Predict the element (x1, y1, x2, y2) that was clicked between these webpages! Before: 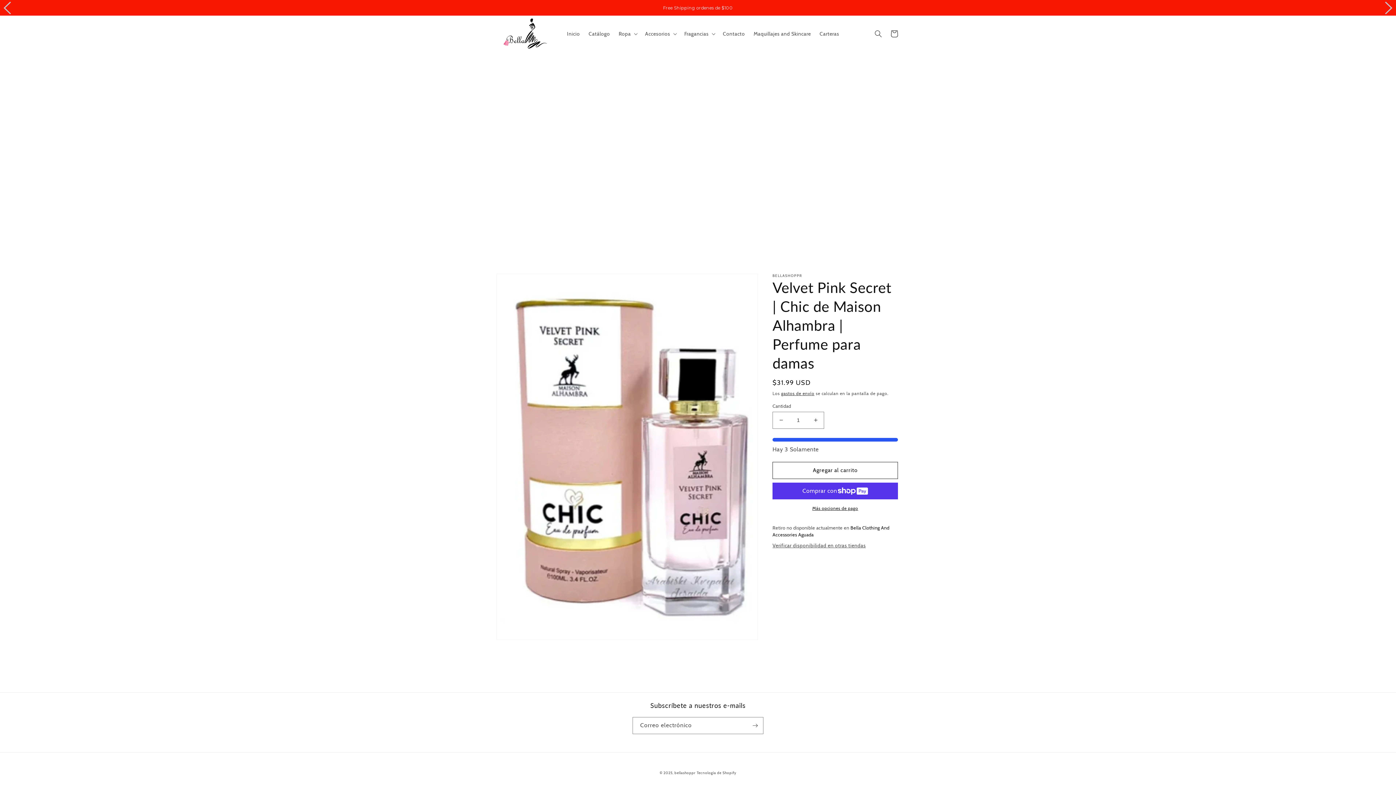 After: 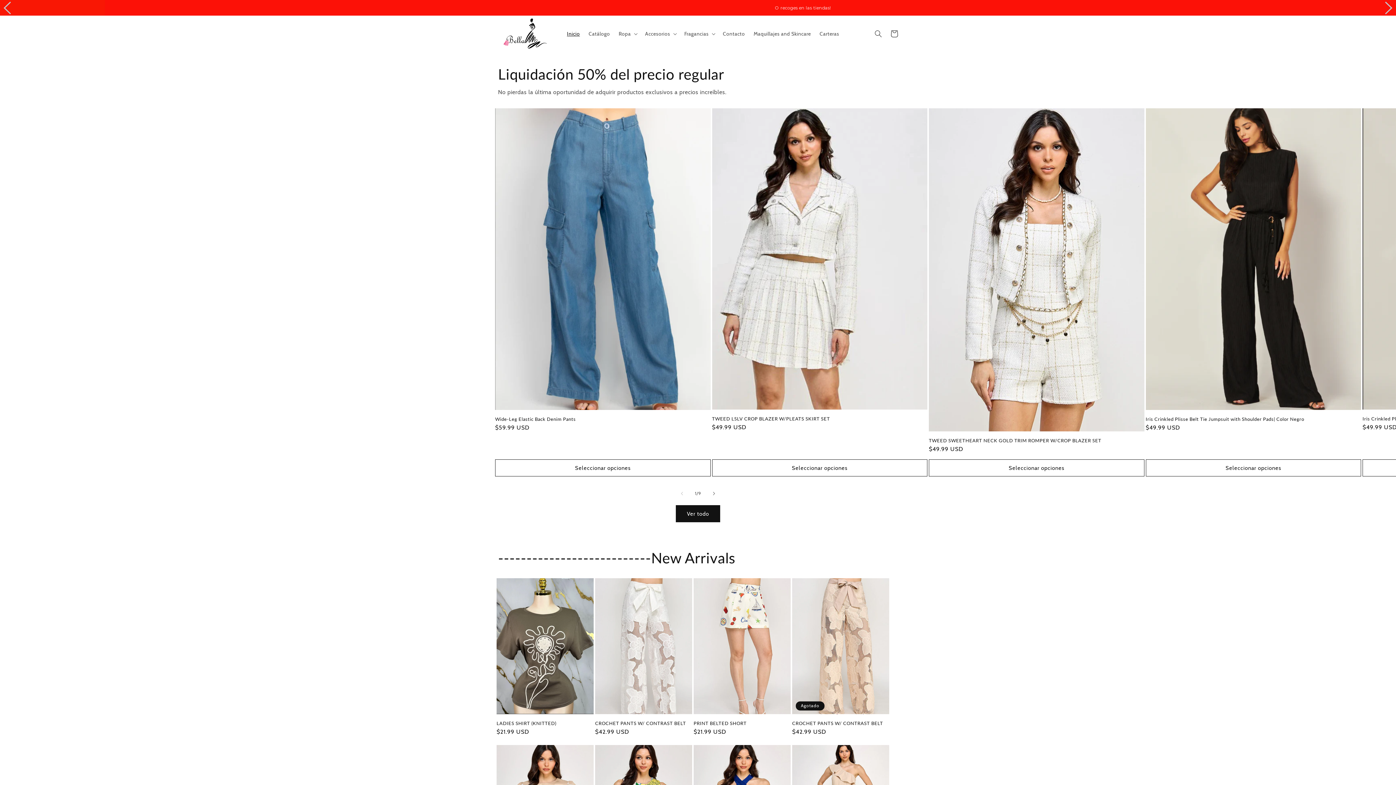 Action: bbox: (495, 15, 555, 51)